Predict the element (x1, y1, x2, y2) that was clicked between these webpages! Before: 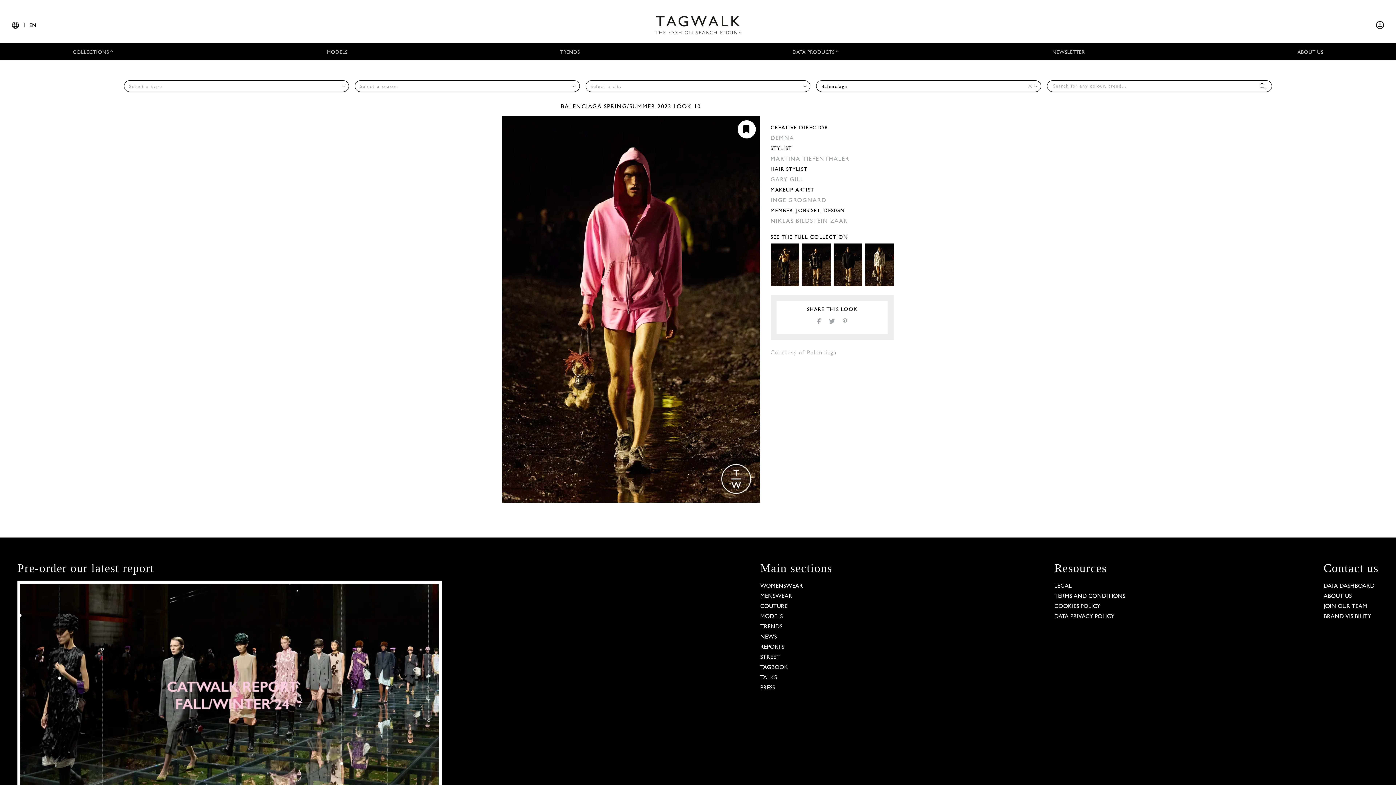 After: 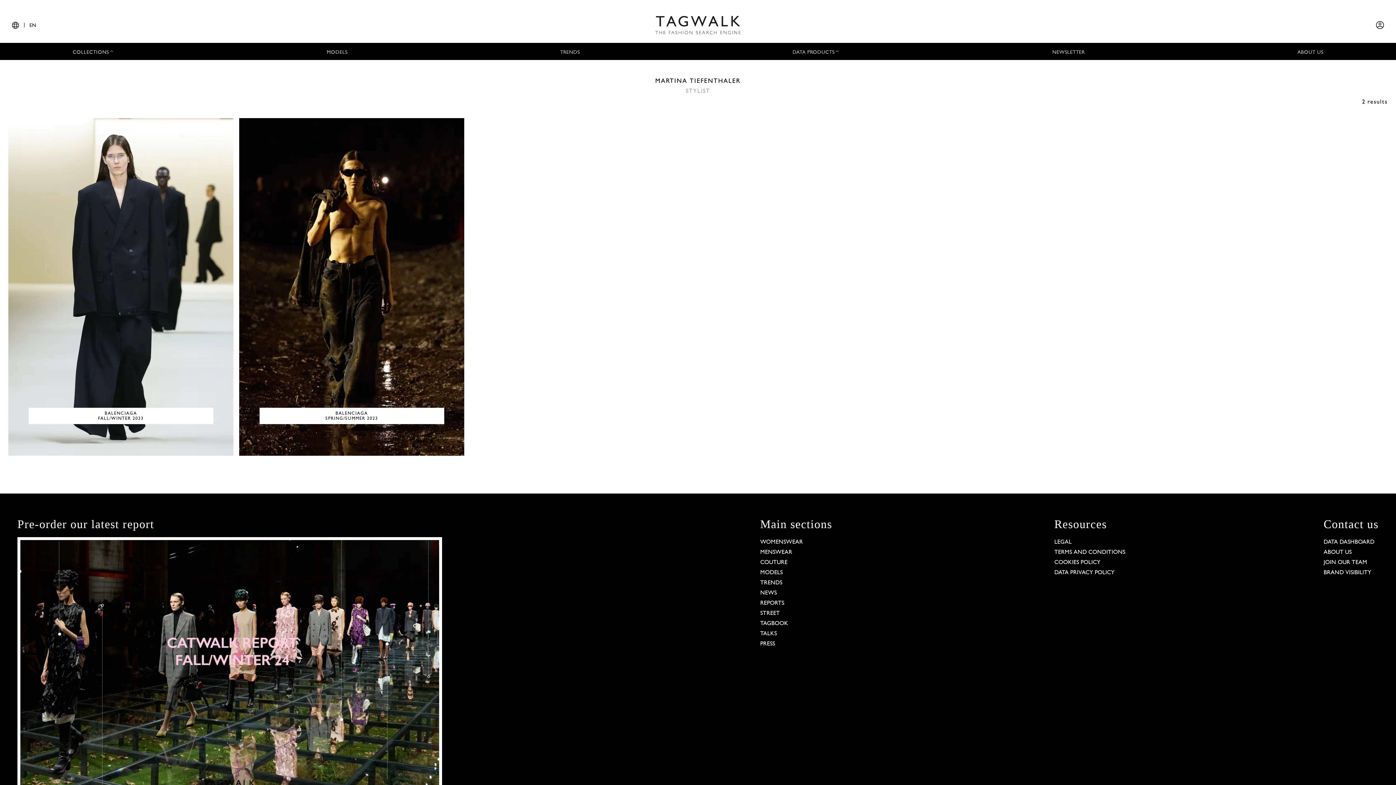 Action: label: MARTINA TIEFENTHALER bbox: (770, 156, 849, 162)